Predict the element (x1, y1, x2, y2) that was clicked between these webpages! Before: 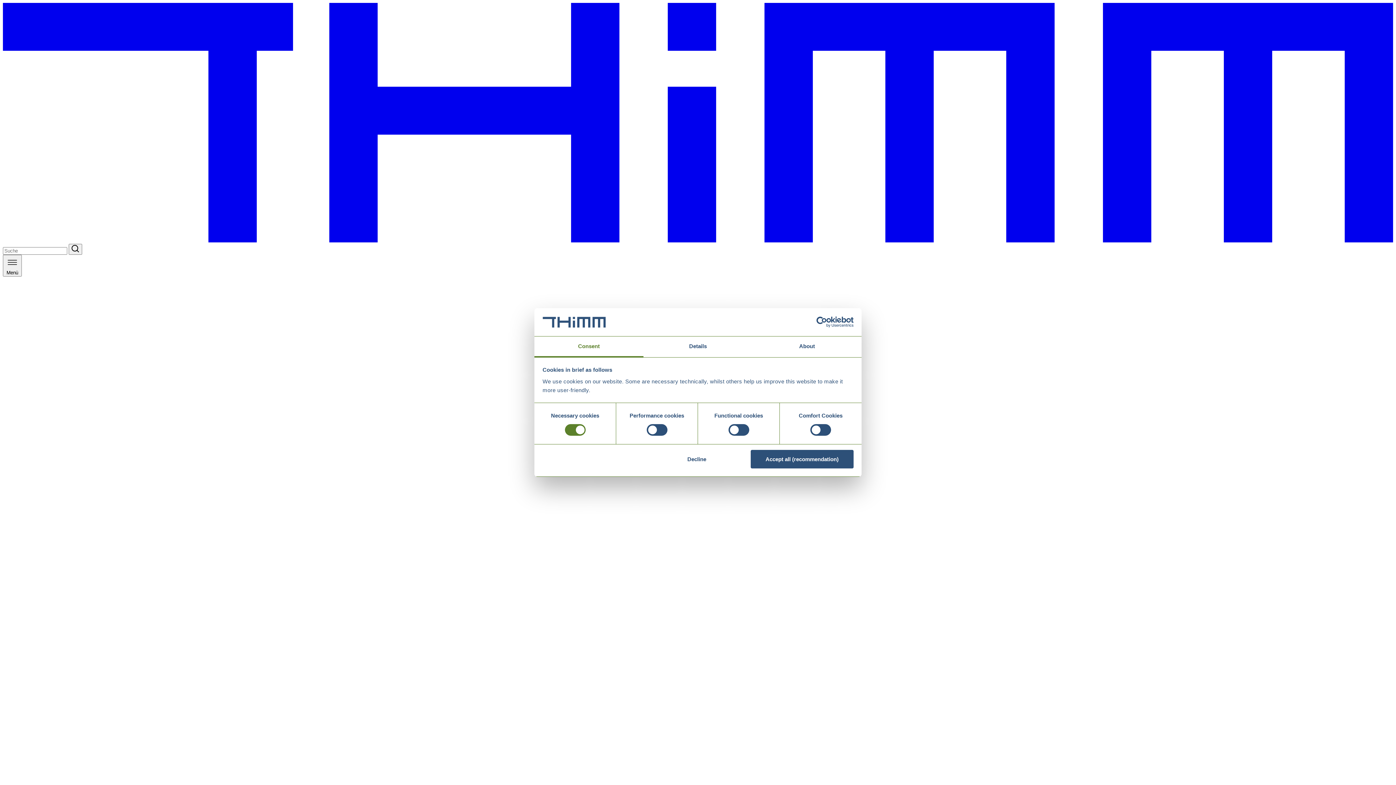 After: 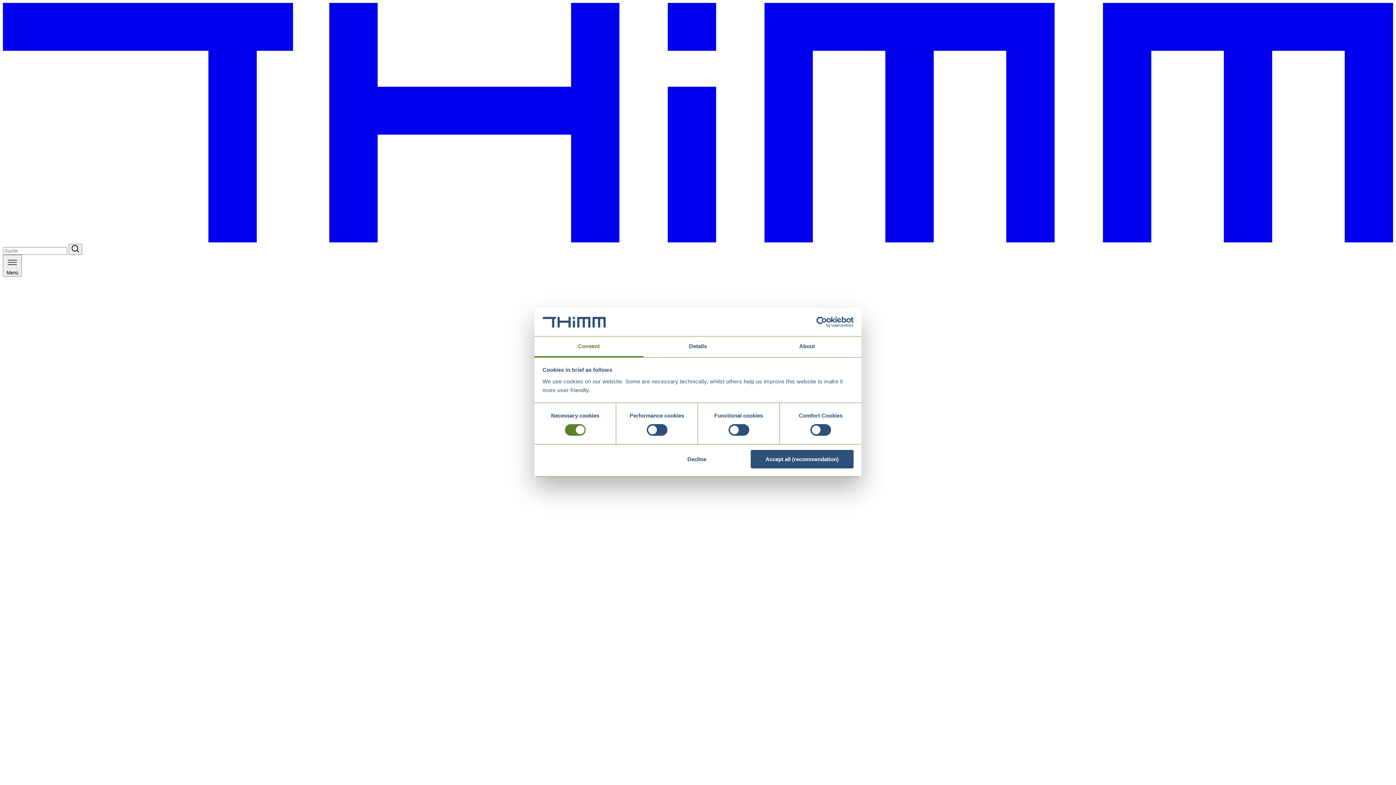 Action: label: Usercentrics Cookiebot - opens in a new window bbox: (790, 316, 853, 327)